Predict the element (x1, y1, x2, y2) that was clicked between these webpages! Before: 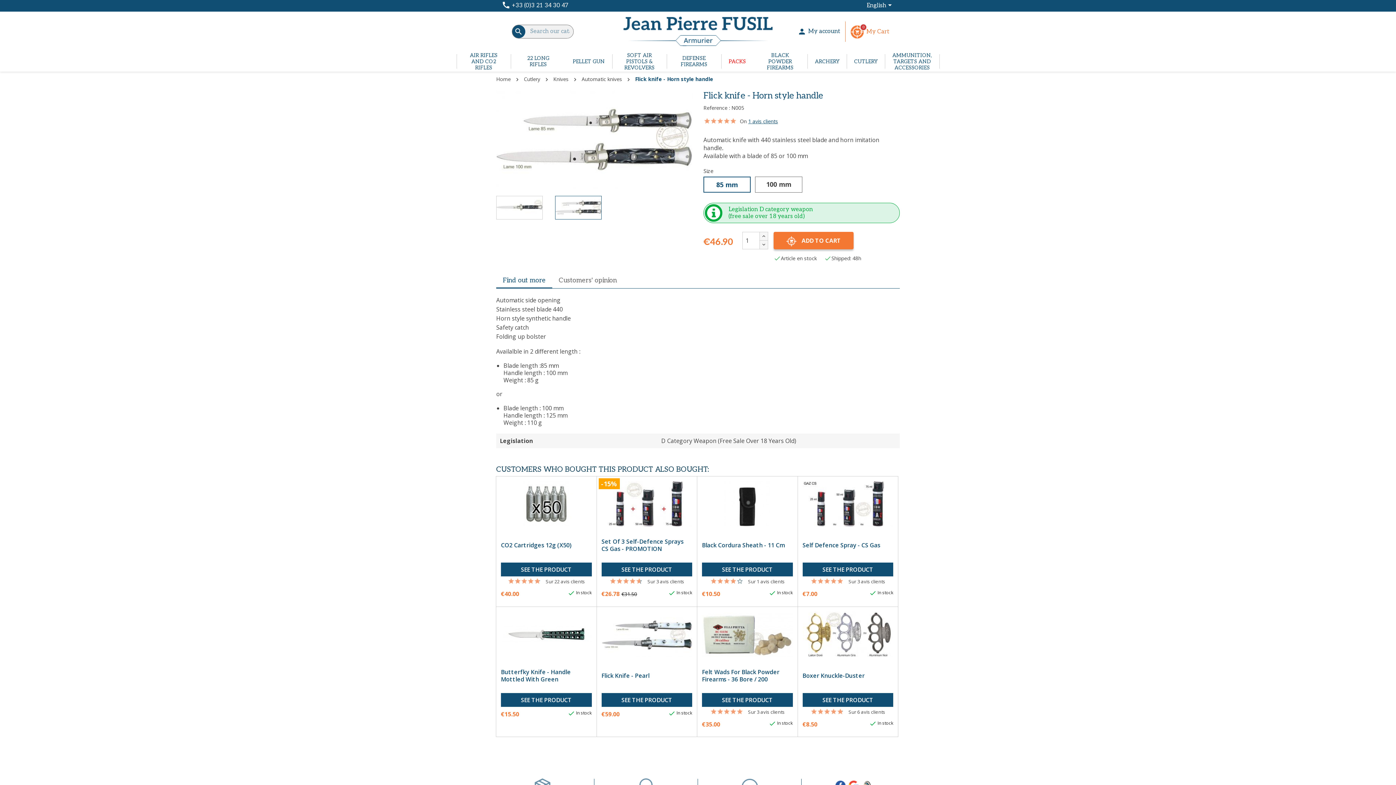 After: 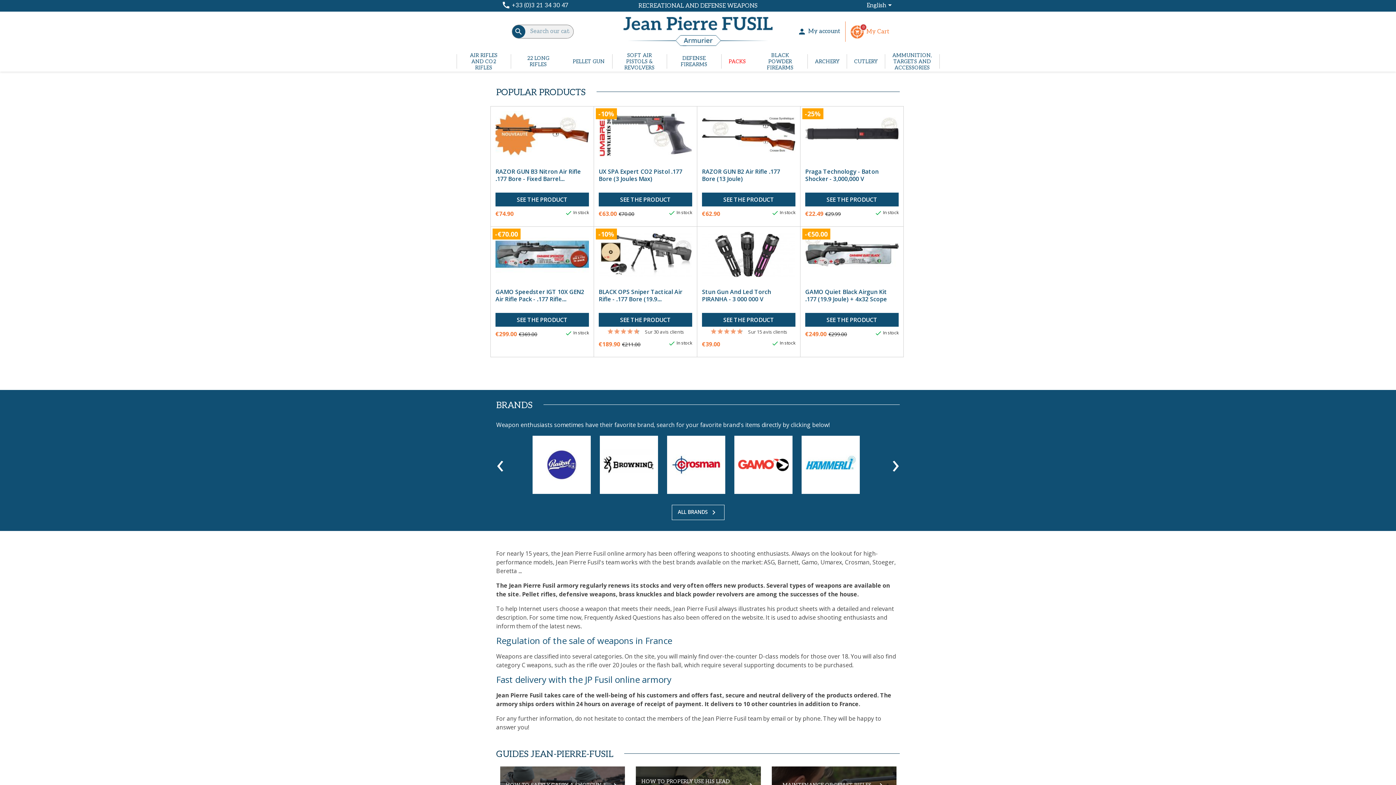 Action: bbox: (496, 75, 510, 82) label: Home